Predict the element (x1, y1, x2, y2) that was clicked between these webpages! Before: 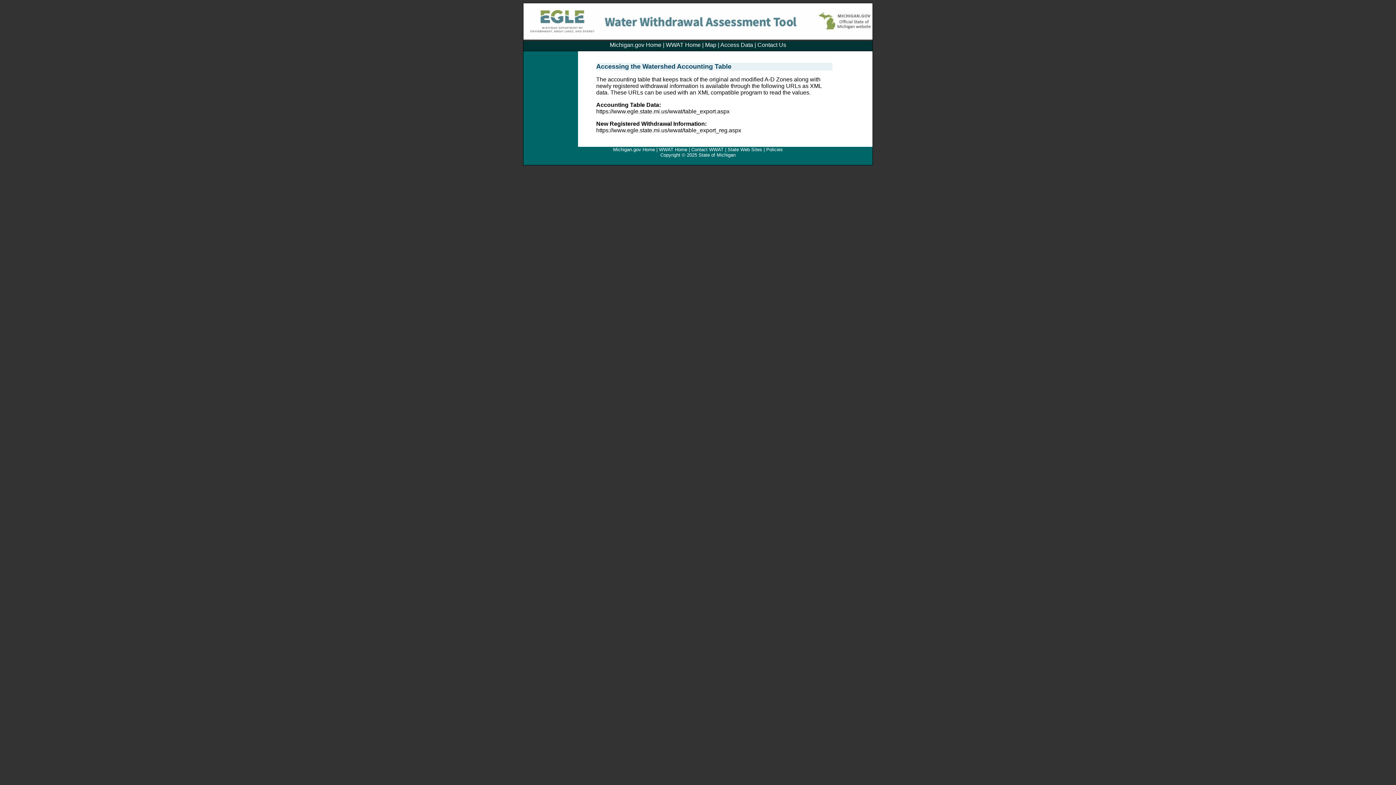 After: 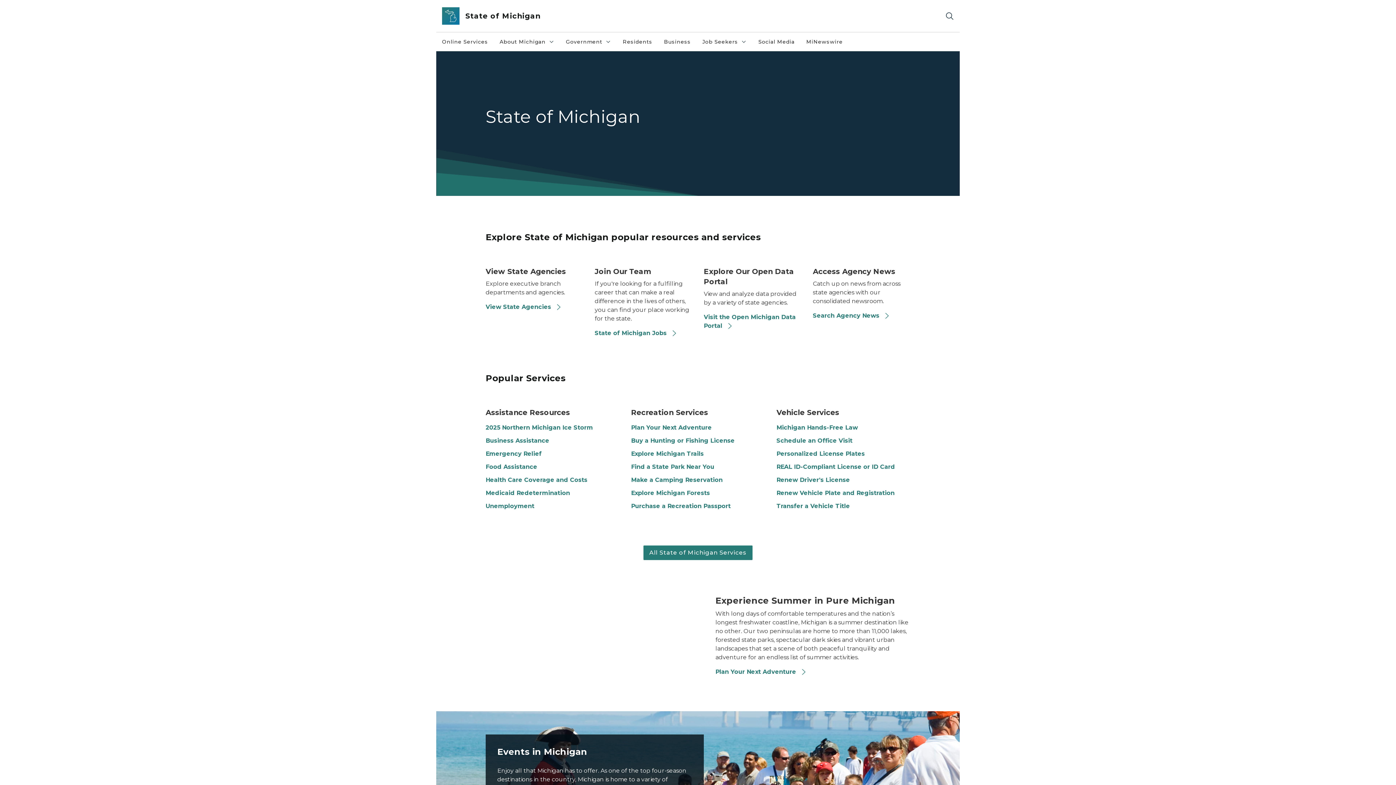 Action: label: Michigan.gov Home bbox: (613, 146, 655, 152)